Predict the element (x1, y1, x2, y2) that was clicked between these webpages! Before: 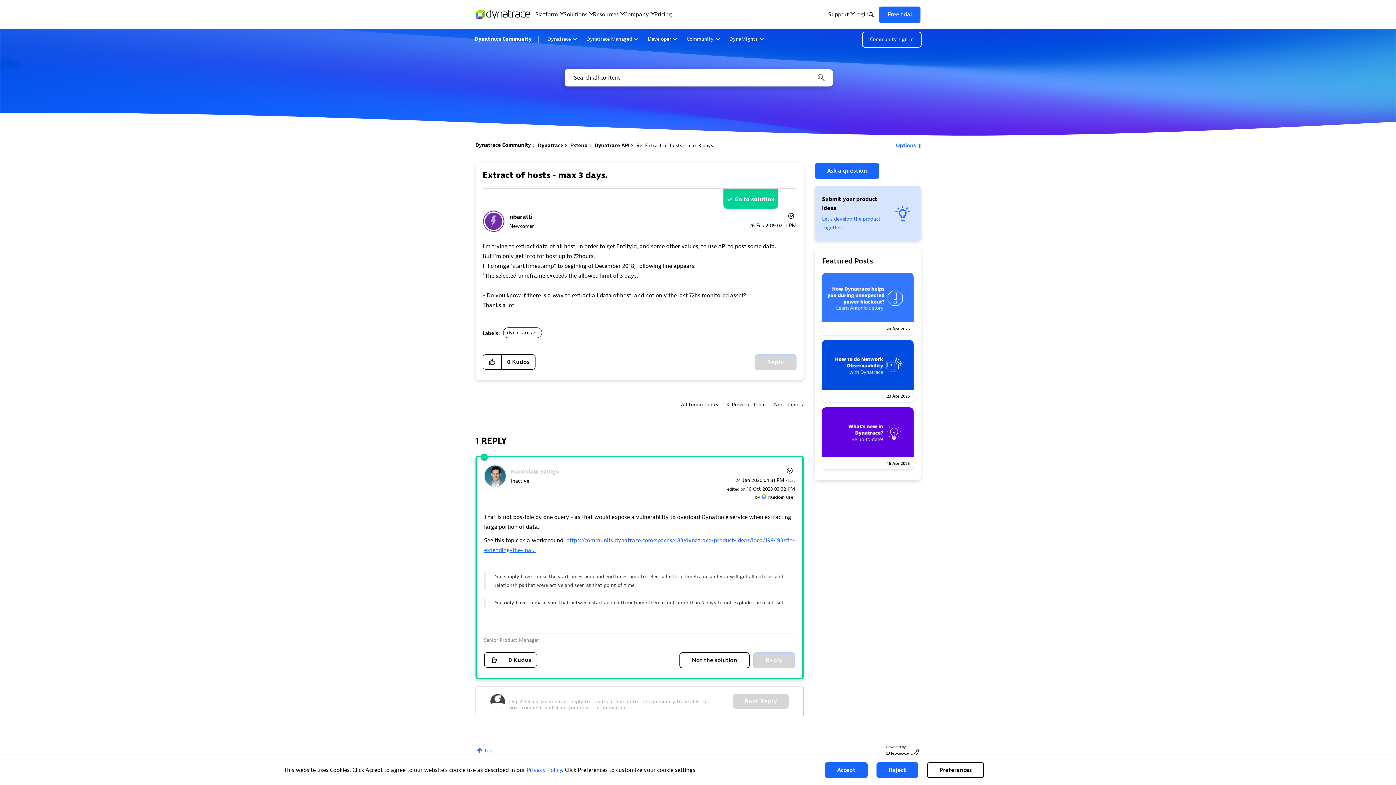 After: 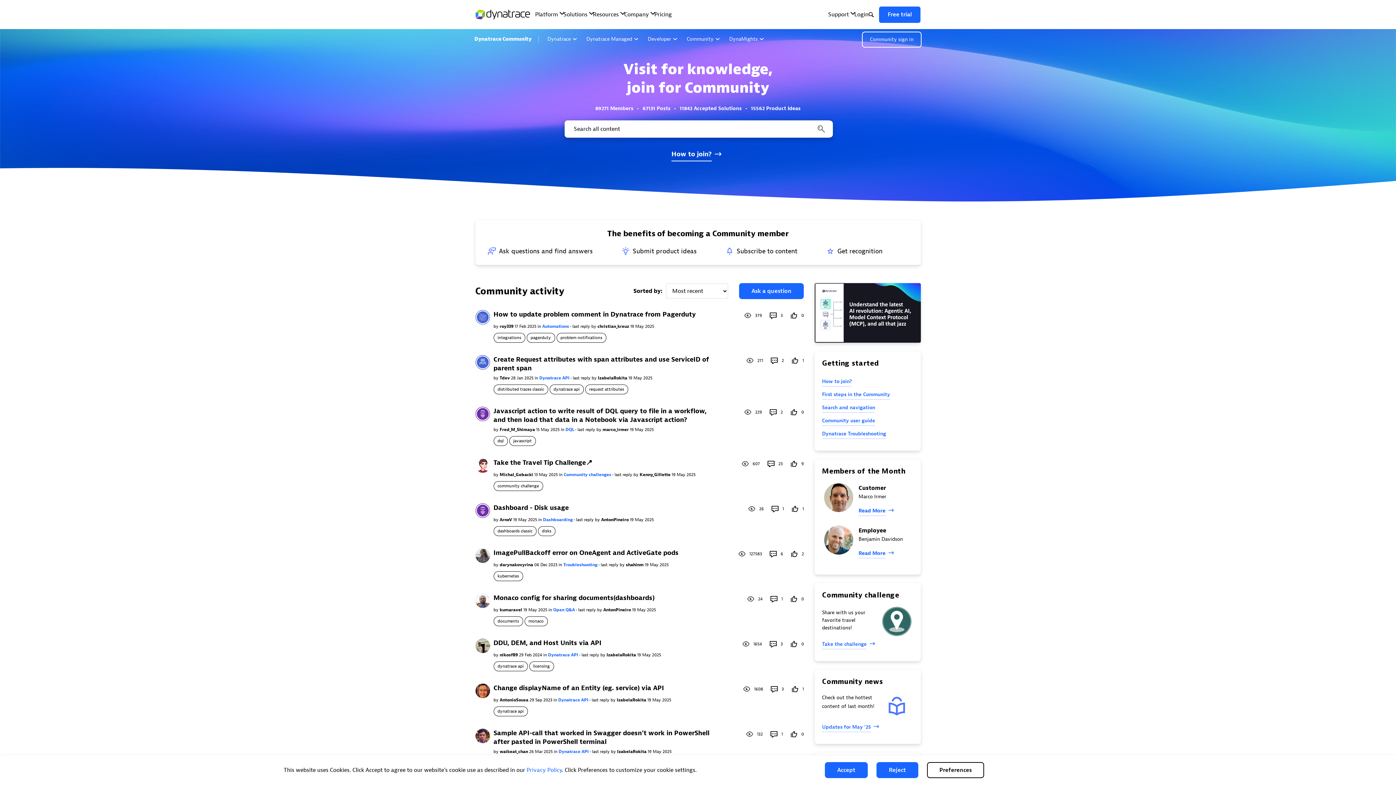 Action: bbox: (474, 34, 531, 43) label: Dynatrace Community